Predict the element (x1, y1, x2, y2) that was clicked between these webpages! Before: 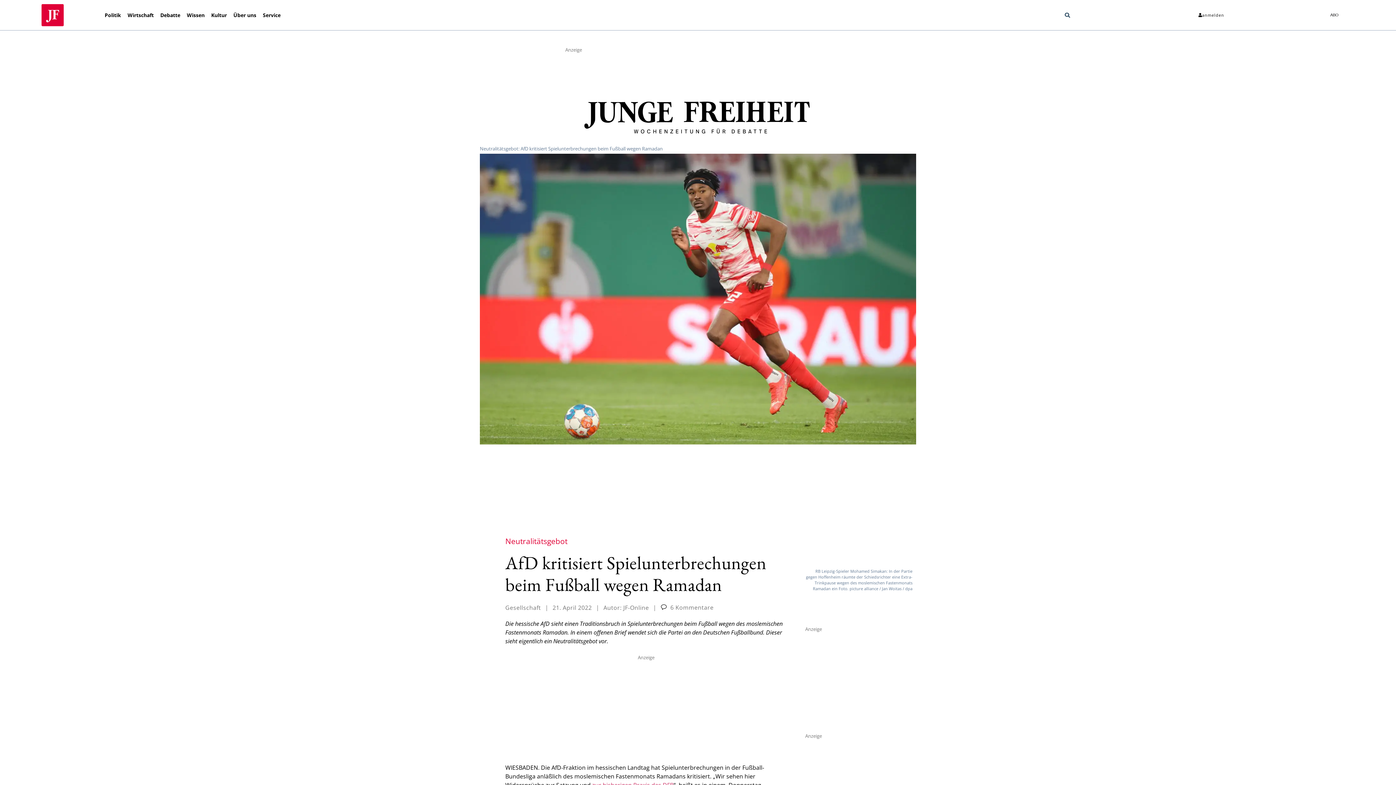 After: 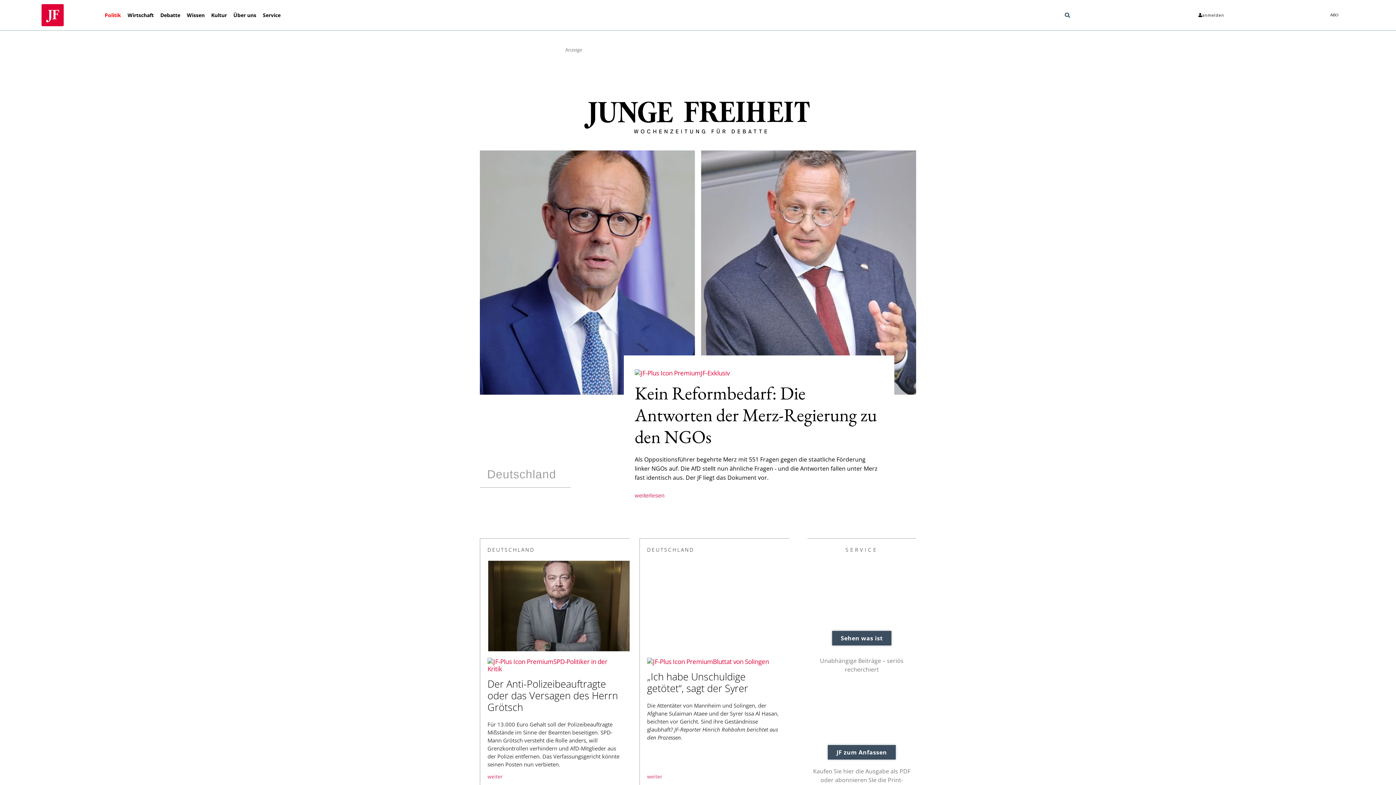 Action: label: Politik bbox: (101, 11, 124, 18)